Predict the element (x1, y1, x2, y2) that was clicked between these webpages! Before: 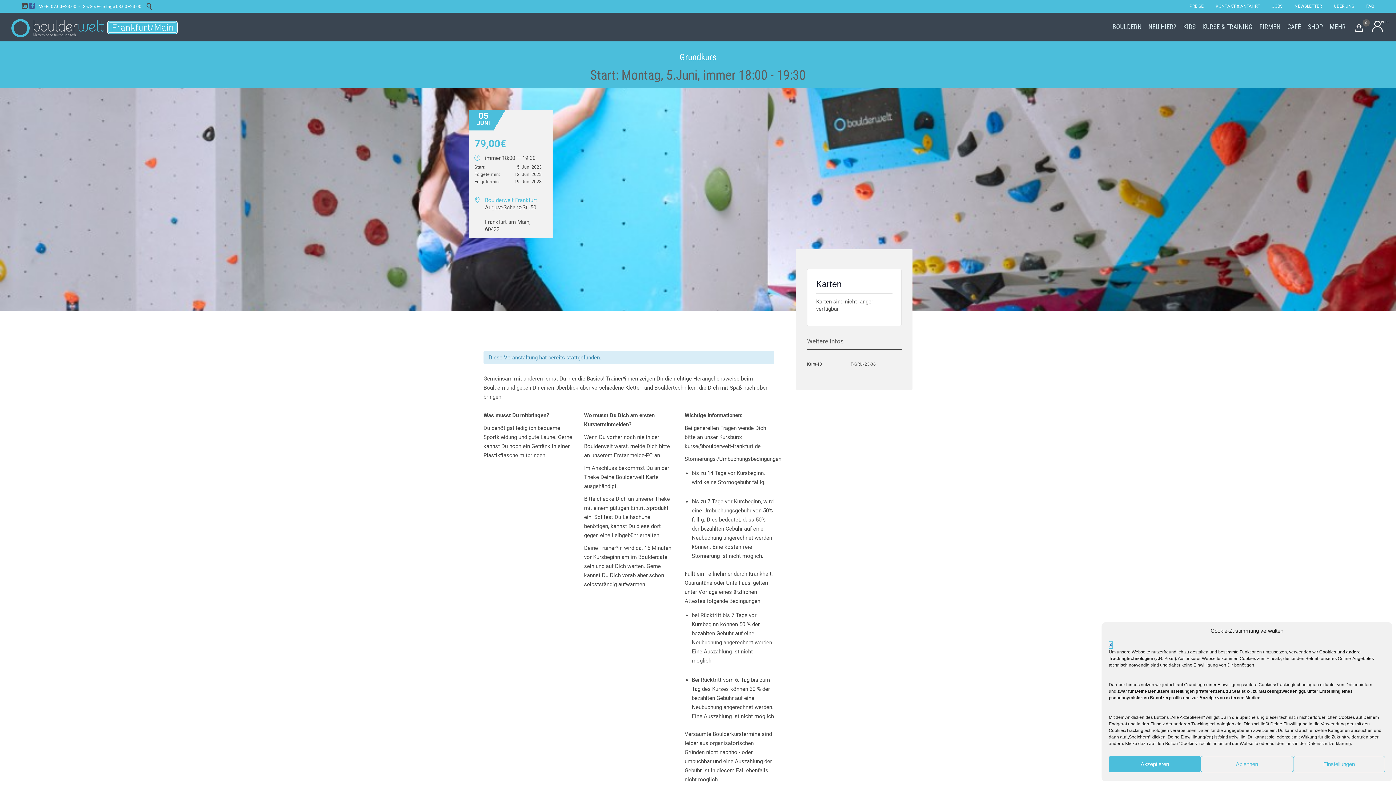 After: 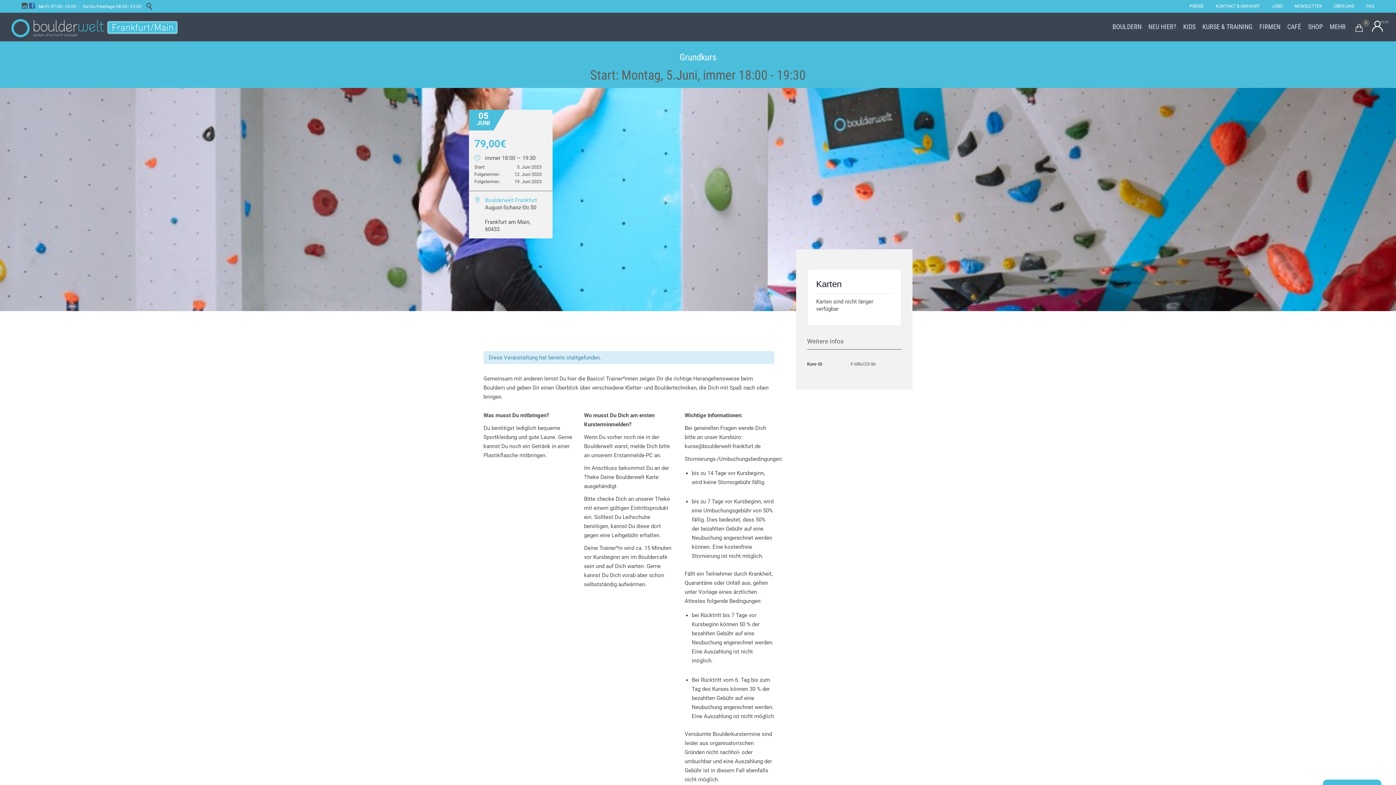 Action: label: Akzeptieren bbox: (1109, 756, 1201, 772)